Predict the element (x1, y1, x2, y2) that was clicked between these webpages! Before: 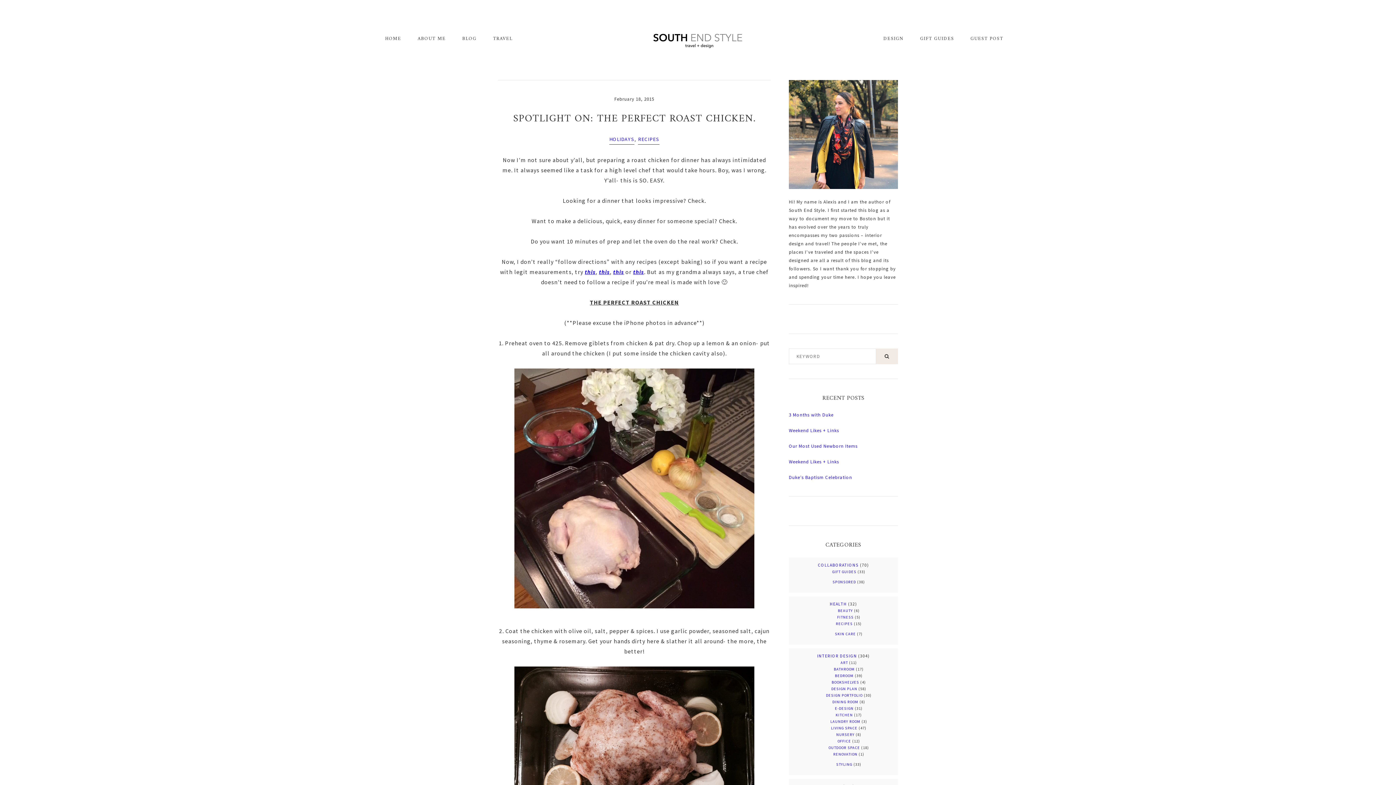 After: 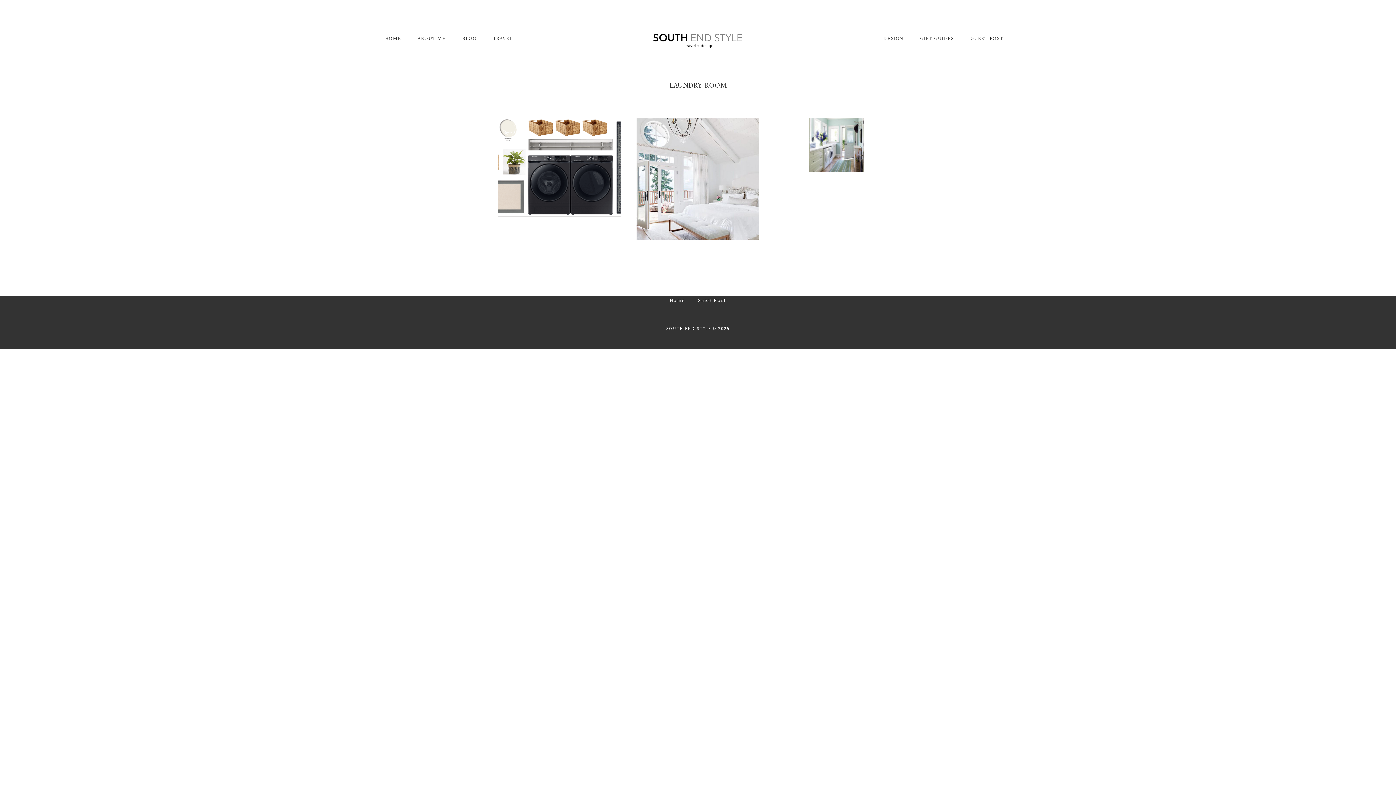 Action: bbox: (830, 719, 860, 724) label: LAUNDRY ROOM